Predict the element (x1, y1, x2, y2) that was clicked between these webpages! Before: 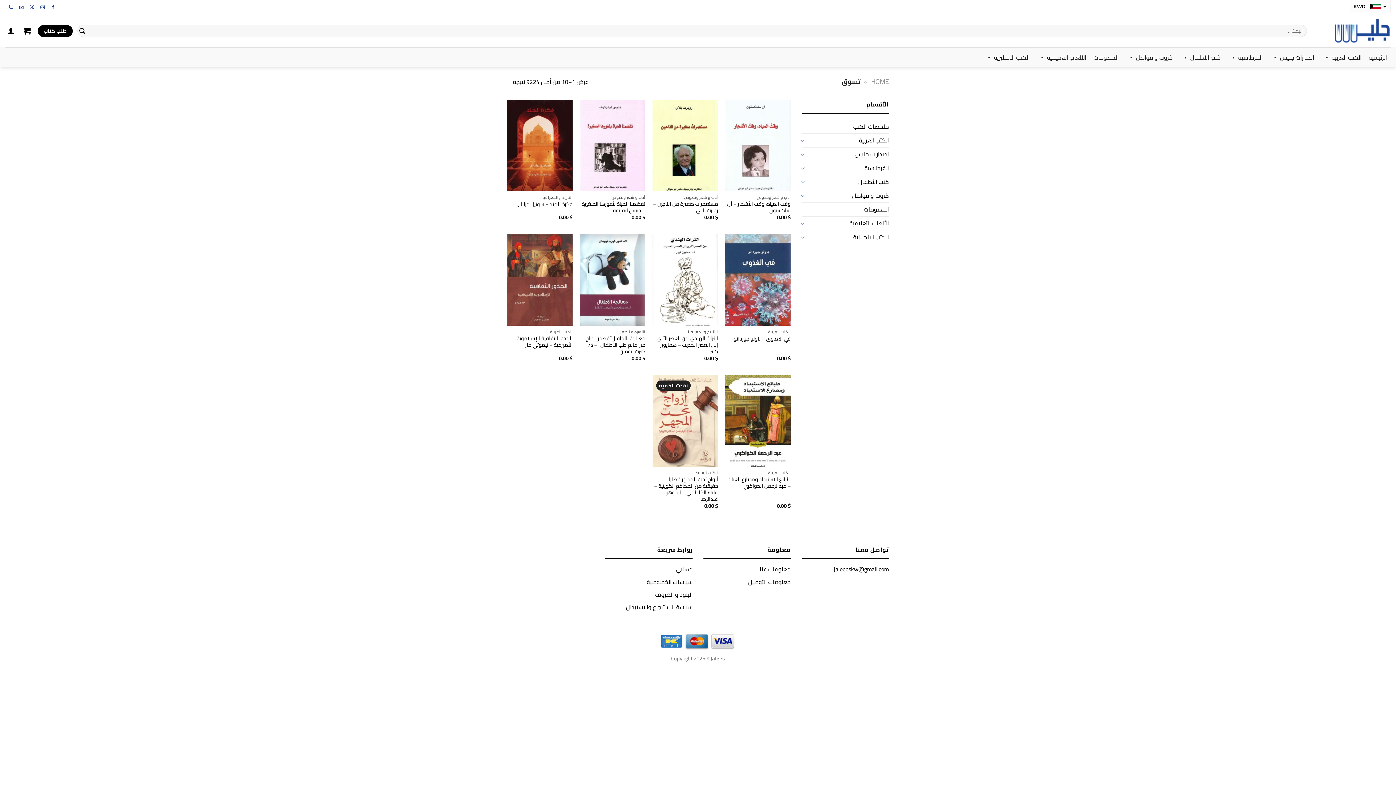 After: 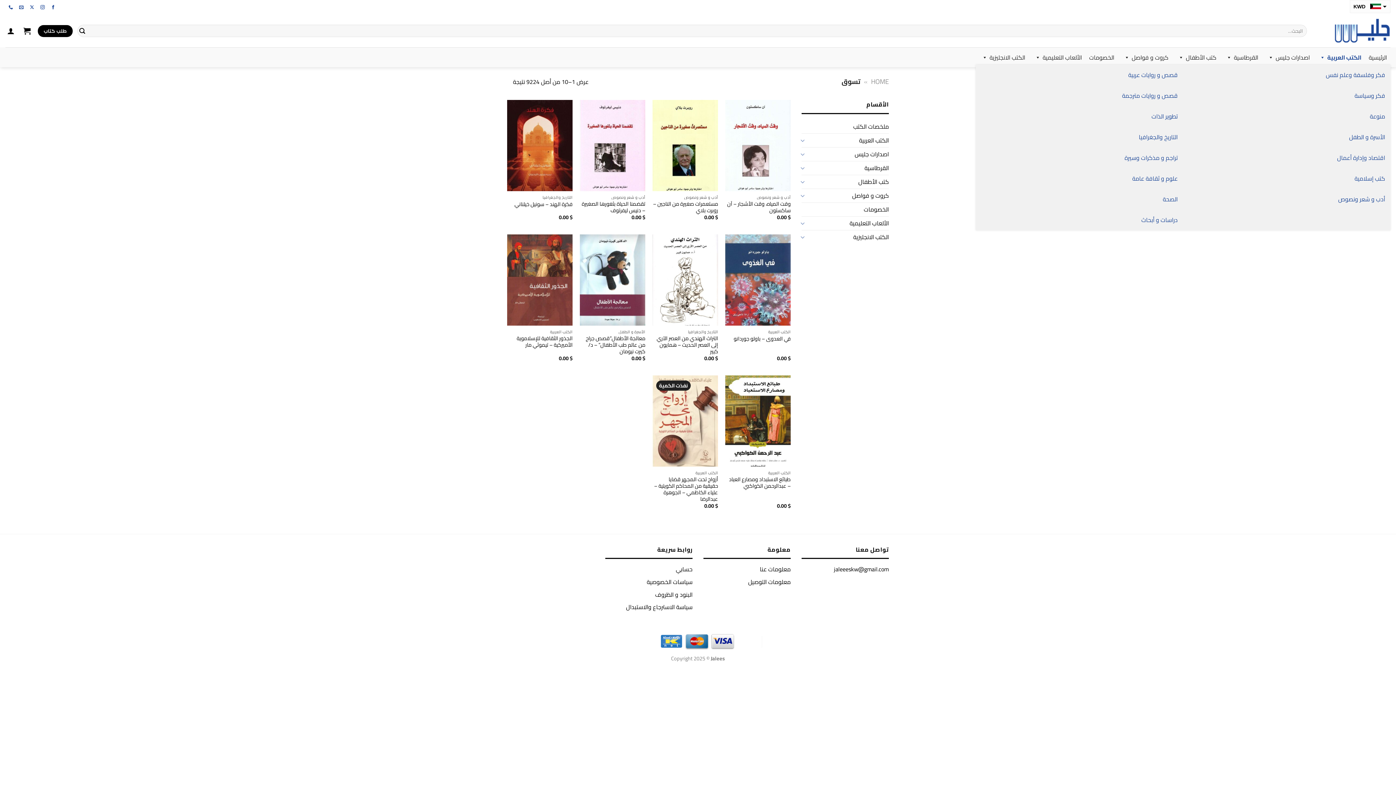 Action: bbox: (1318, 50, 1365, 64) label: الكتب العربية